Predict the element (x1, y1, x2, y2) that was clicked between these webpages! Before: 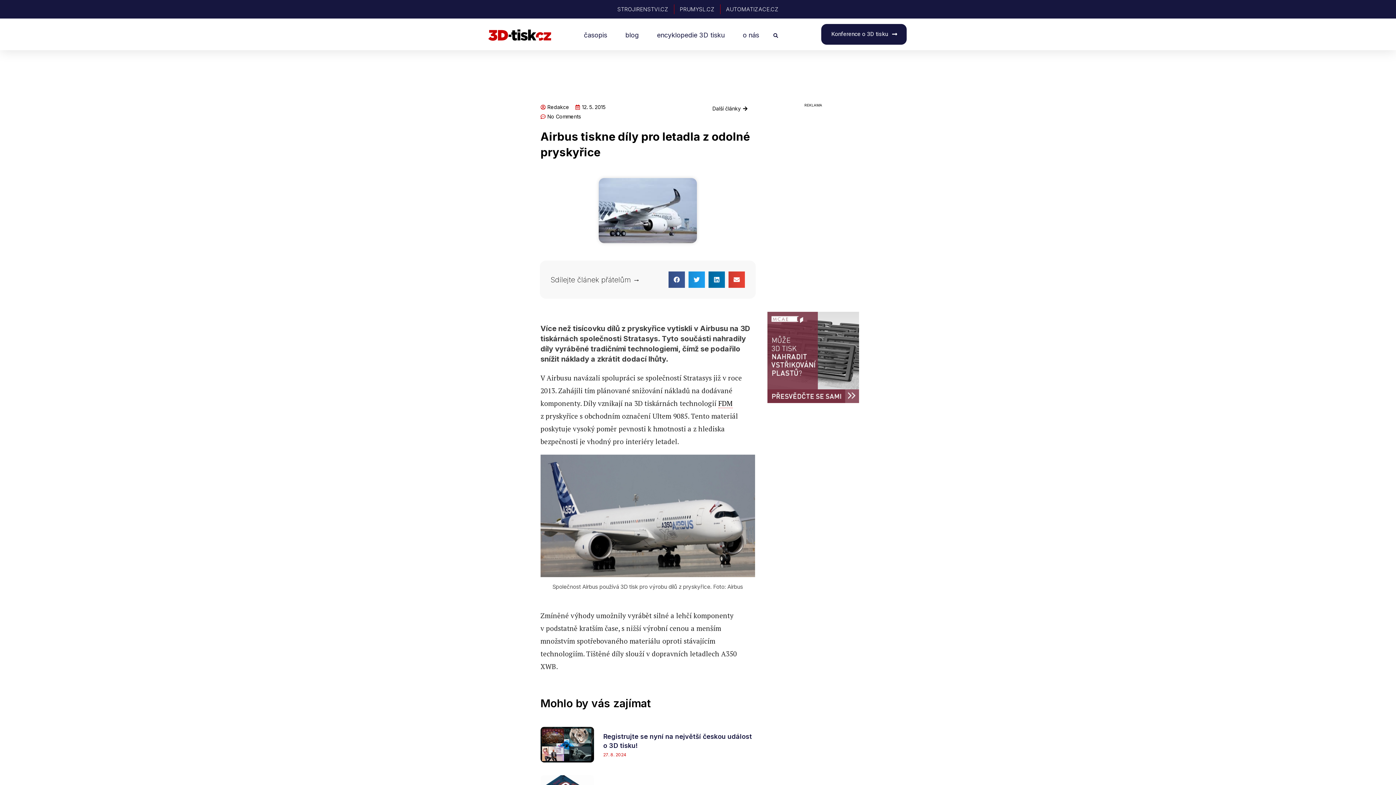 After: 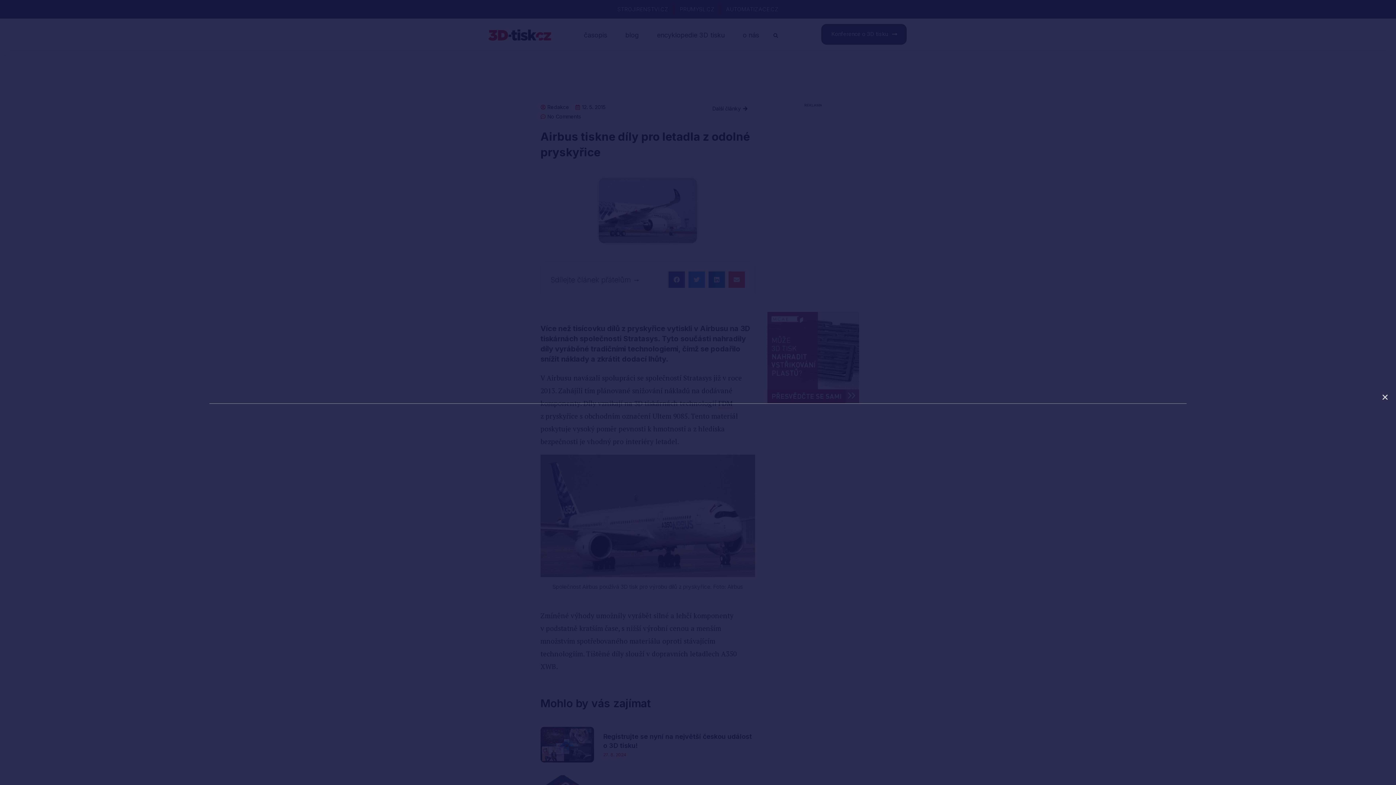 Action: bbox: (770, 29, 781, 41) label: Search